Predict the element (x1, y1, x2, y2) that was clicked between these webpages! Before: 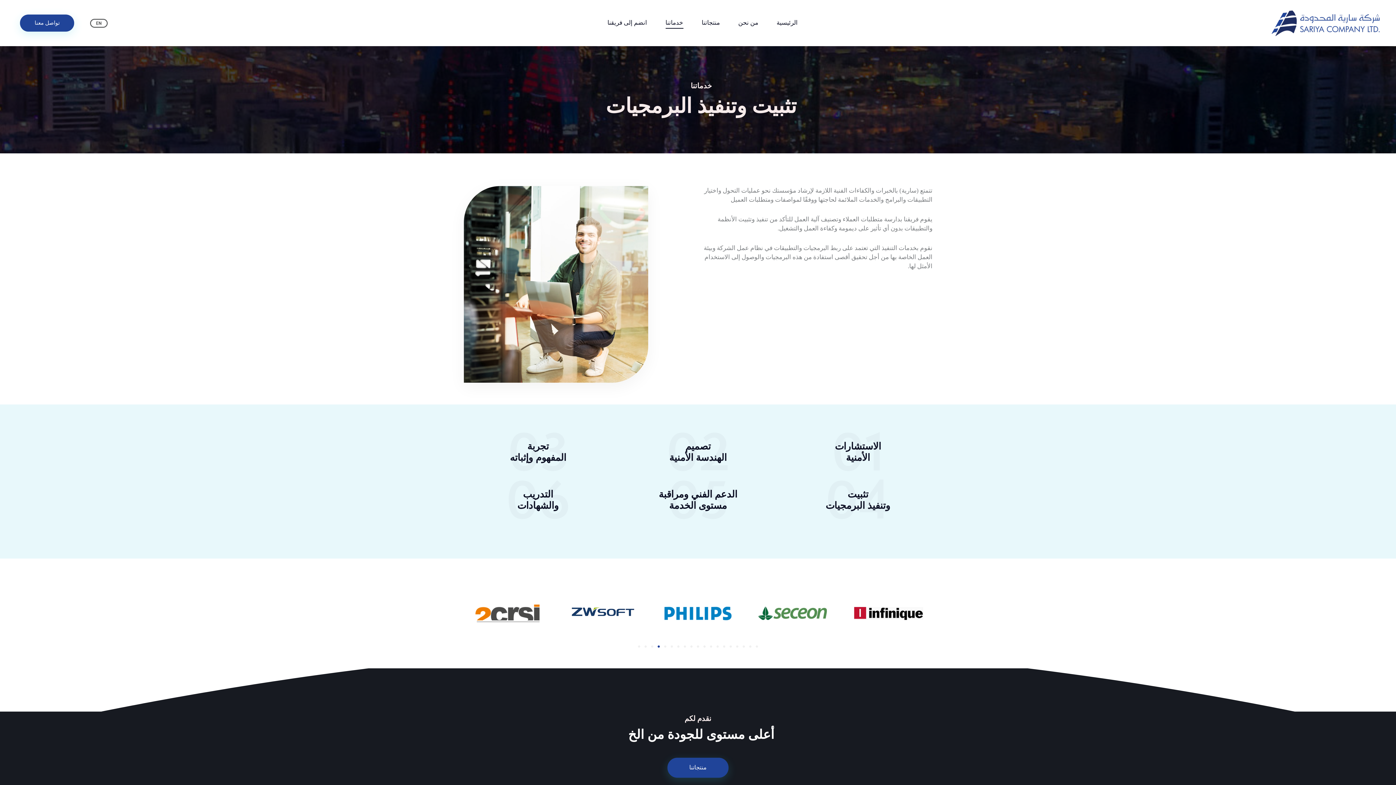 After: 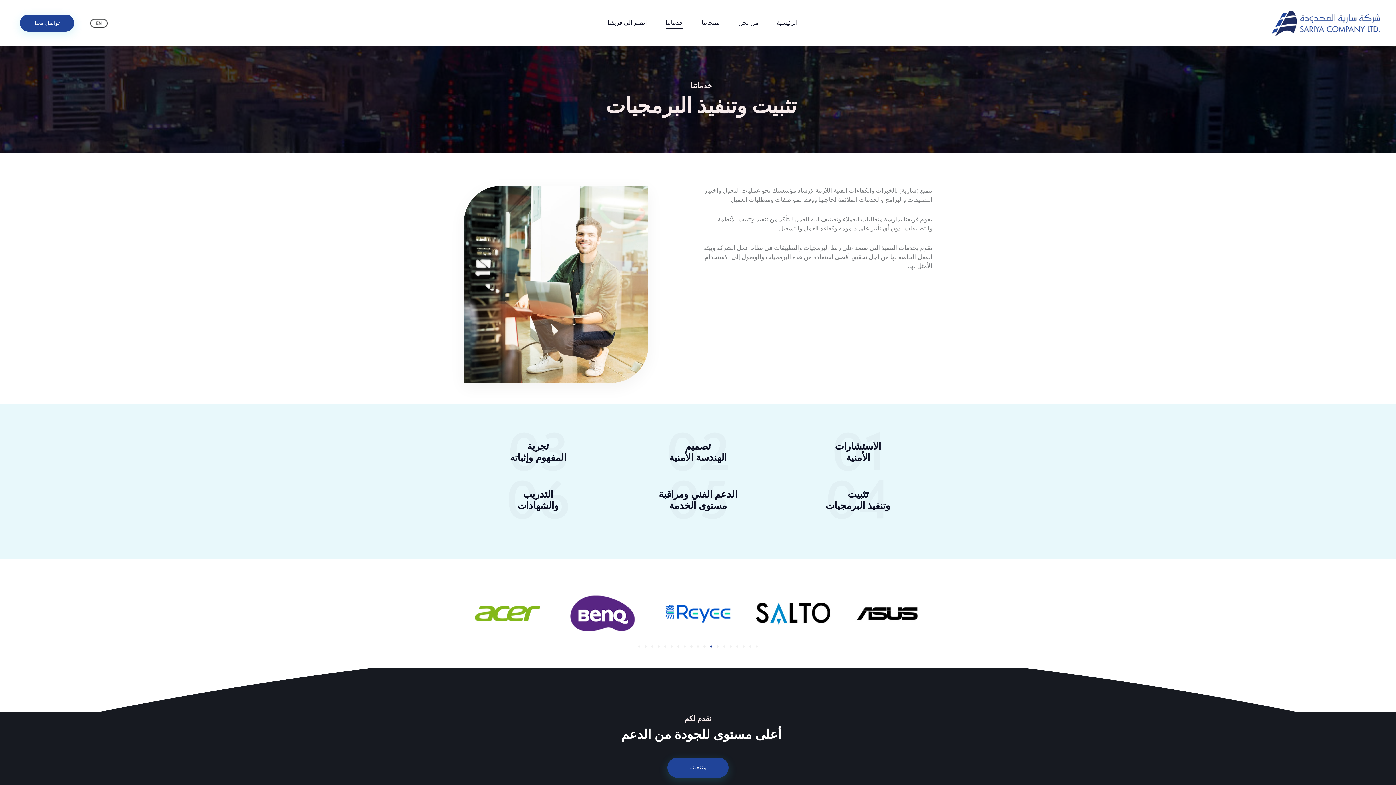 Action: label: Go to slide 12 bbox: (710, 645, 712, 648)